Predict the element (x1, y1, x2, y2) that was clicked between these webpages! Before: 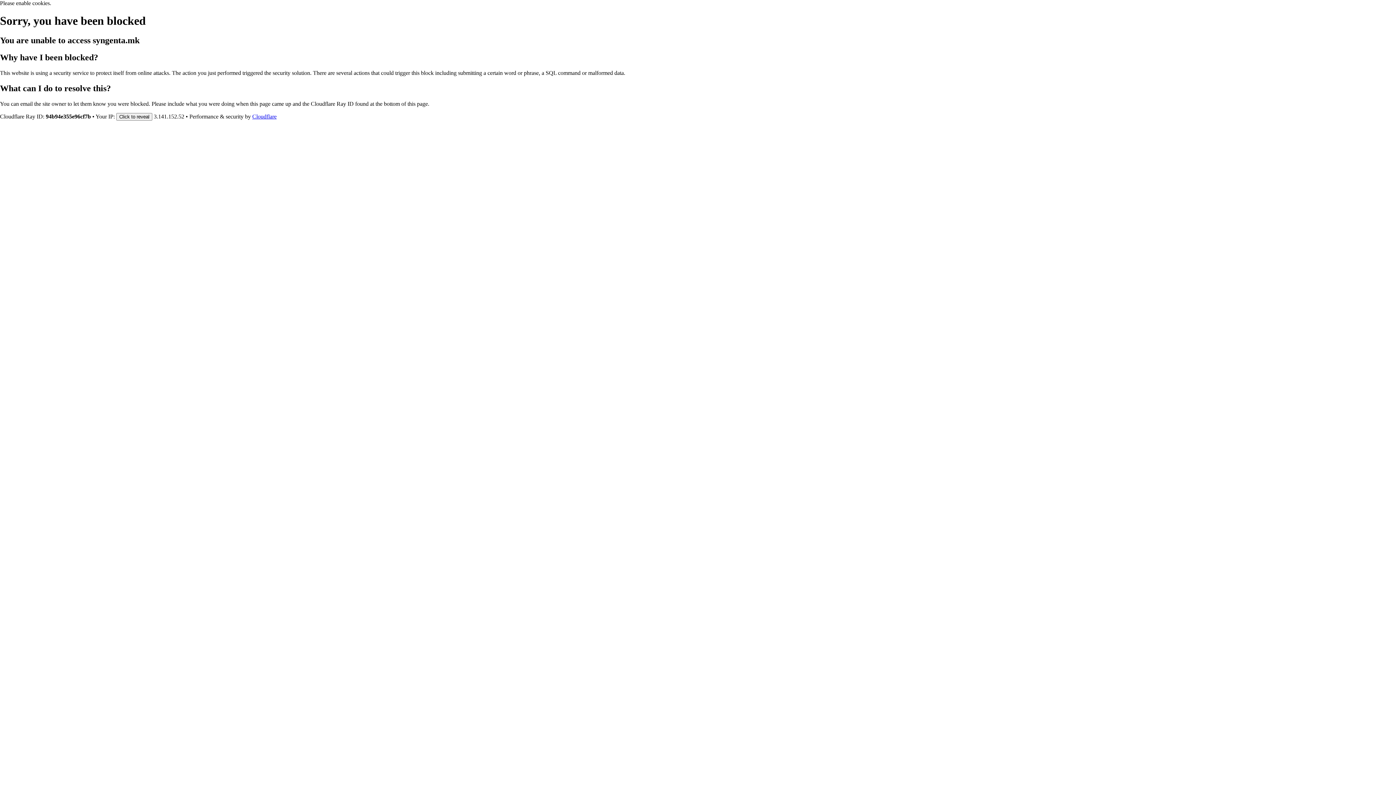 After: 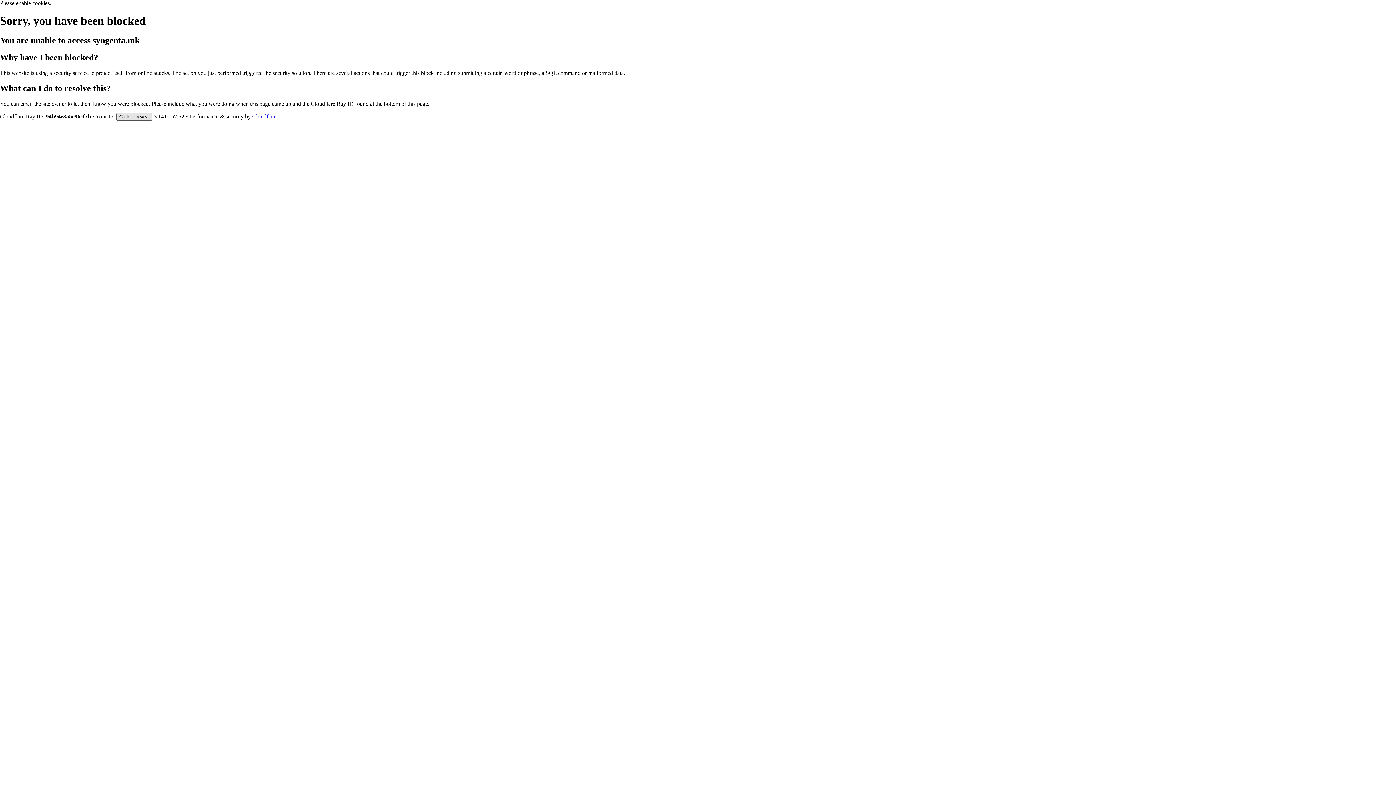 Action: bbox: (116, 112, 152, 120) label: Click to reveal